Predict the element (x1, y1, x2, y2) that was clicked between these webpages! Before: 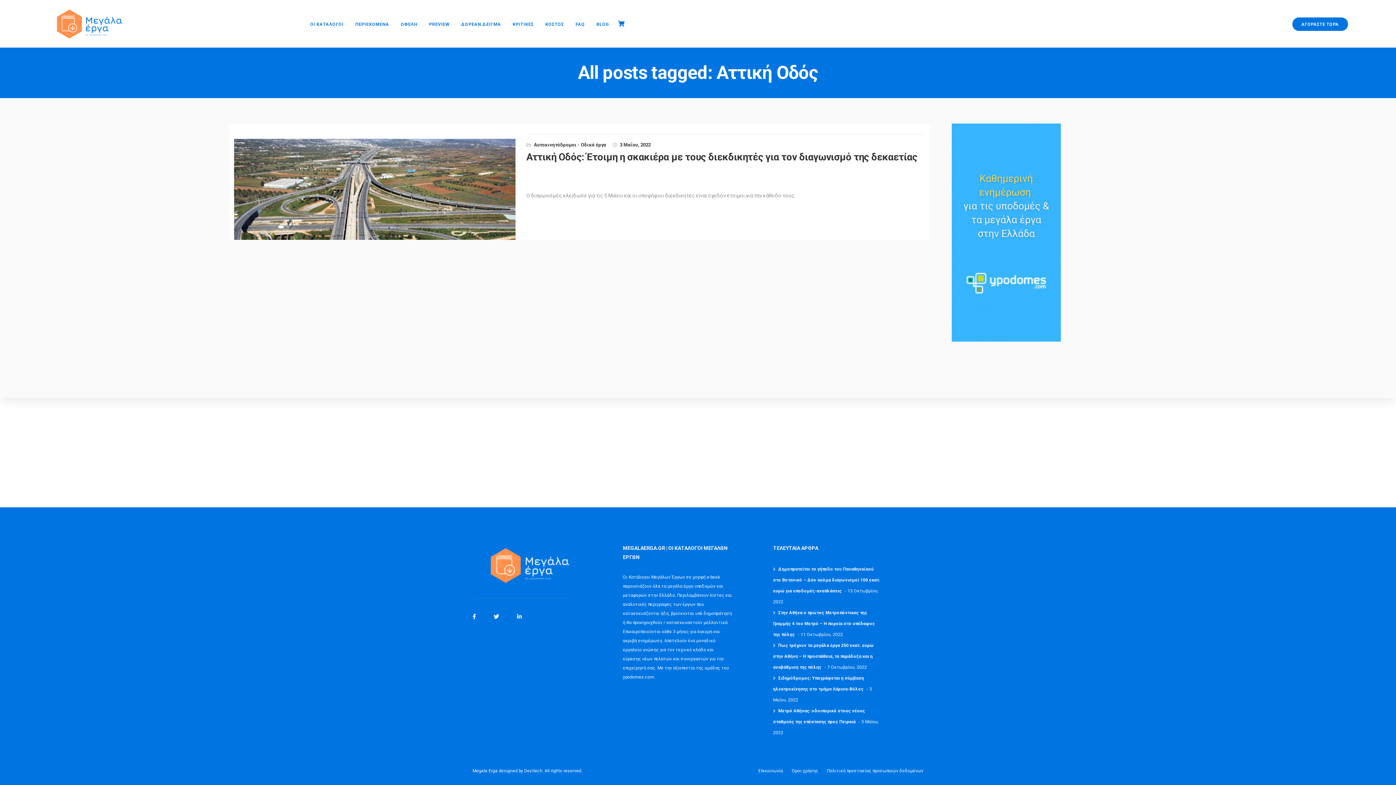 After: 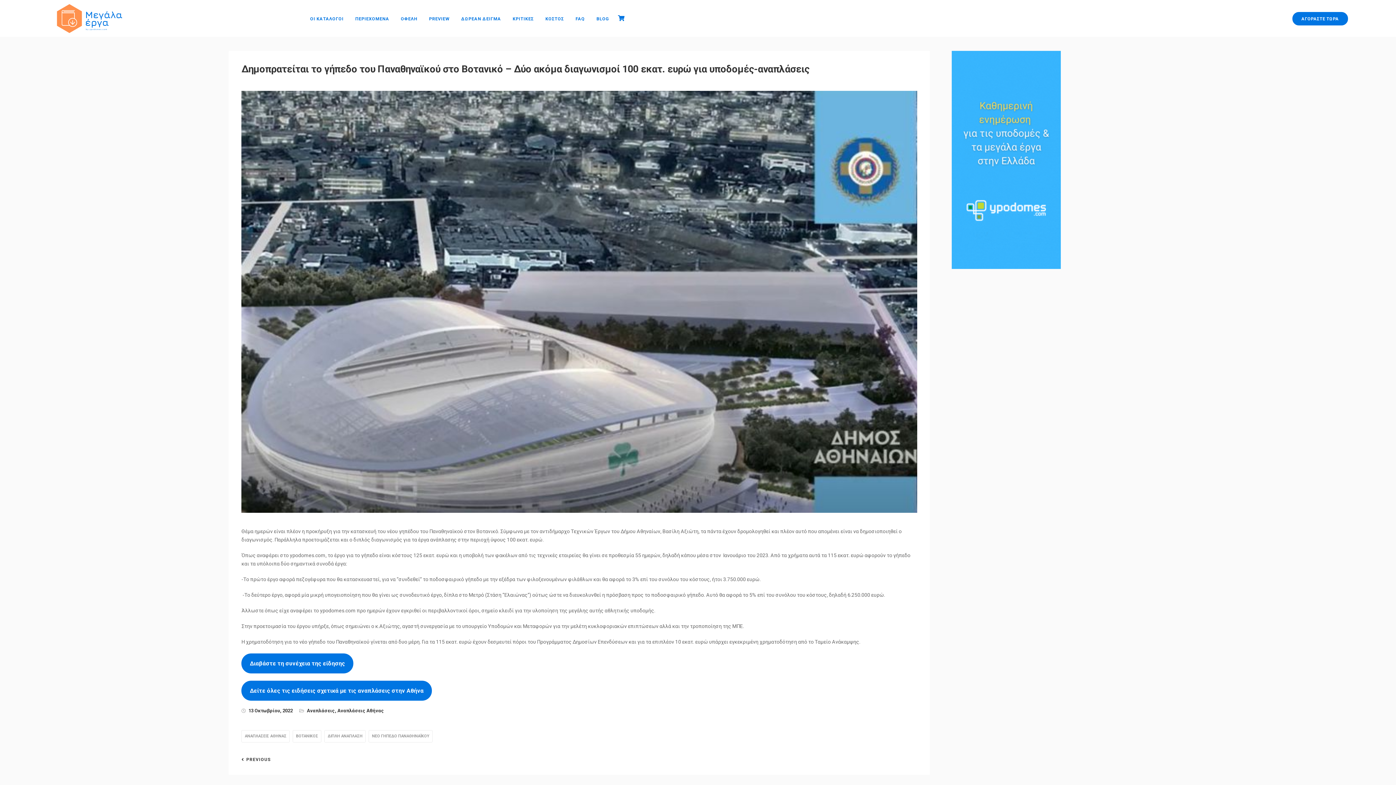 Action: bbox: (773, 566, 880, 593) label: Δημοπρατείται το γήπεδο του Παναθηναϊκού στο Βοτανικό – Δύο ακόμα διαγωνισμοί 100 εκατ. ευρώ για υποδομές-αναπλάσεις